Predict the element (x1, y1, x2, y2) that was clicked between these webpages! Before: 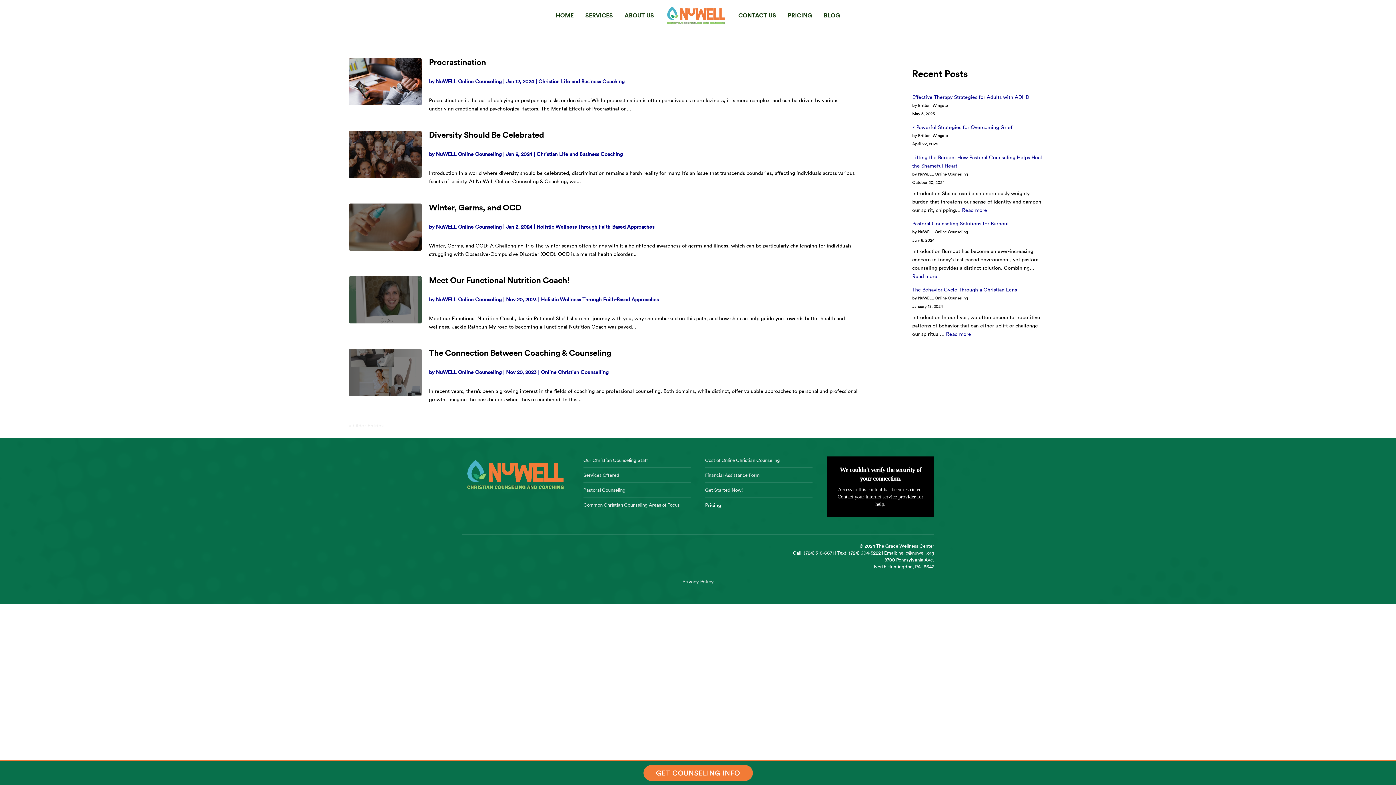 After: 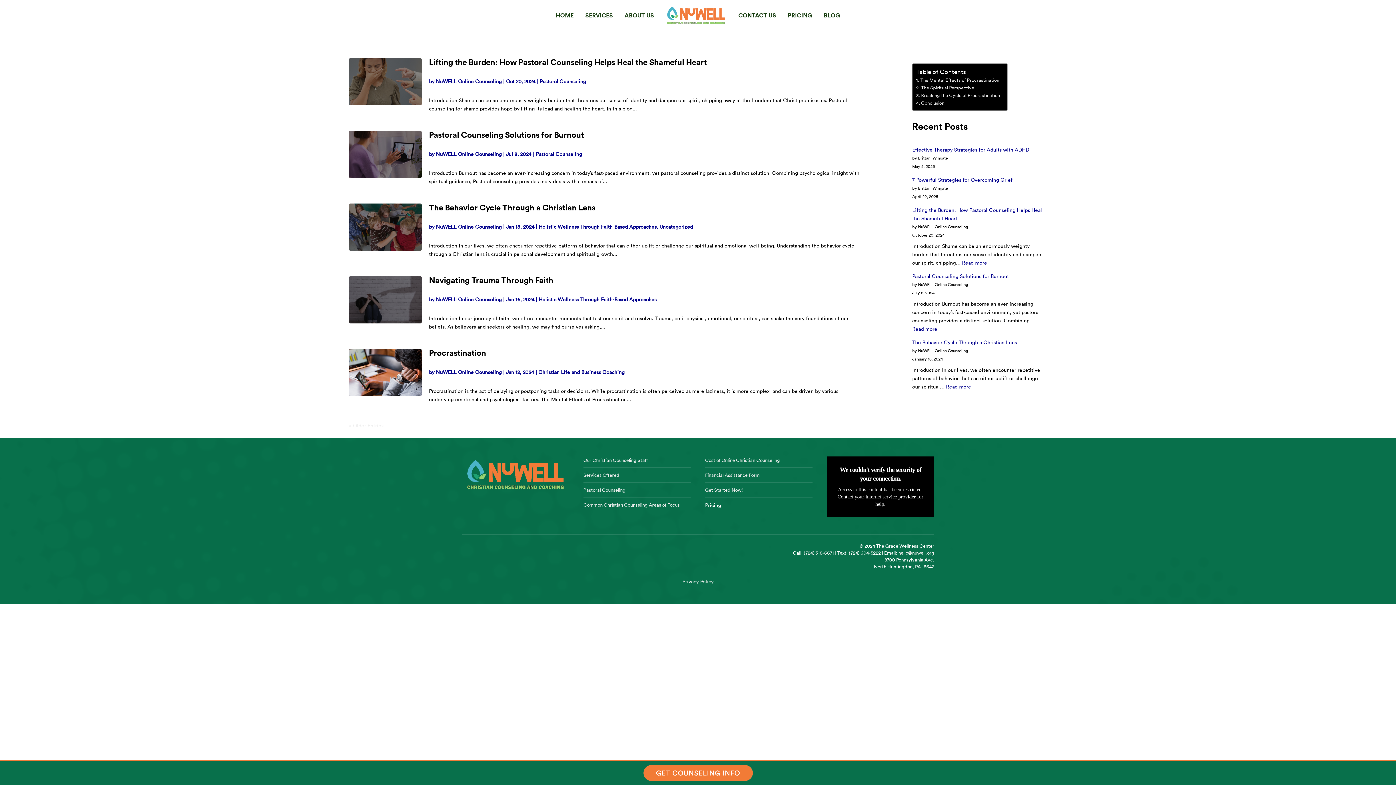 Action: bbox: (436, 223, 501, 230) label: NuWELL Online Counseling